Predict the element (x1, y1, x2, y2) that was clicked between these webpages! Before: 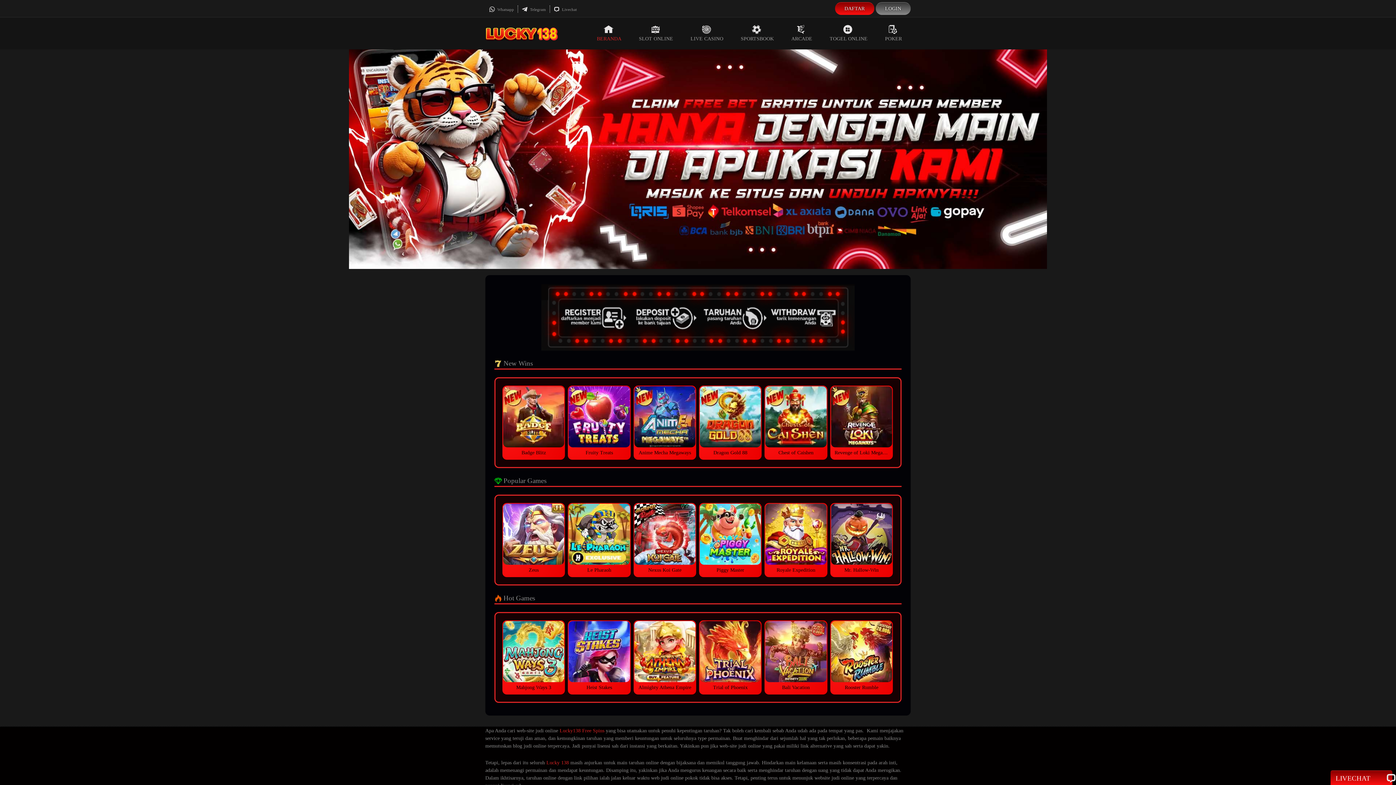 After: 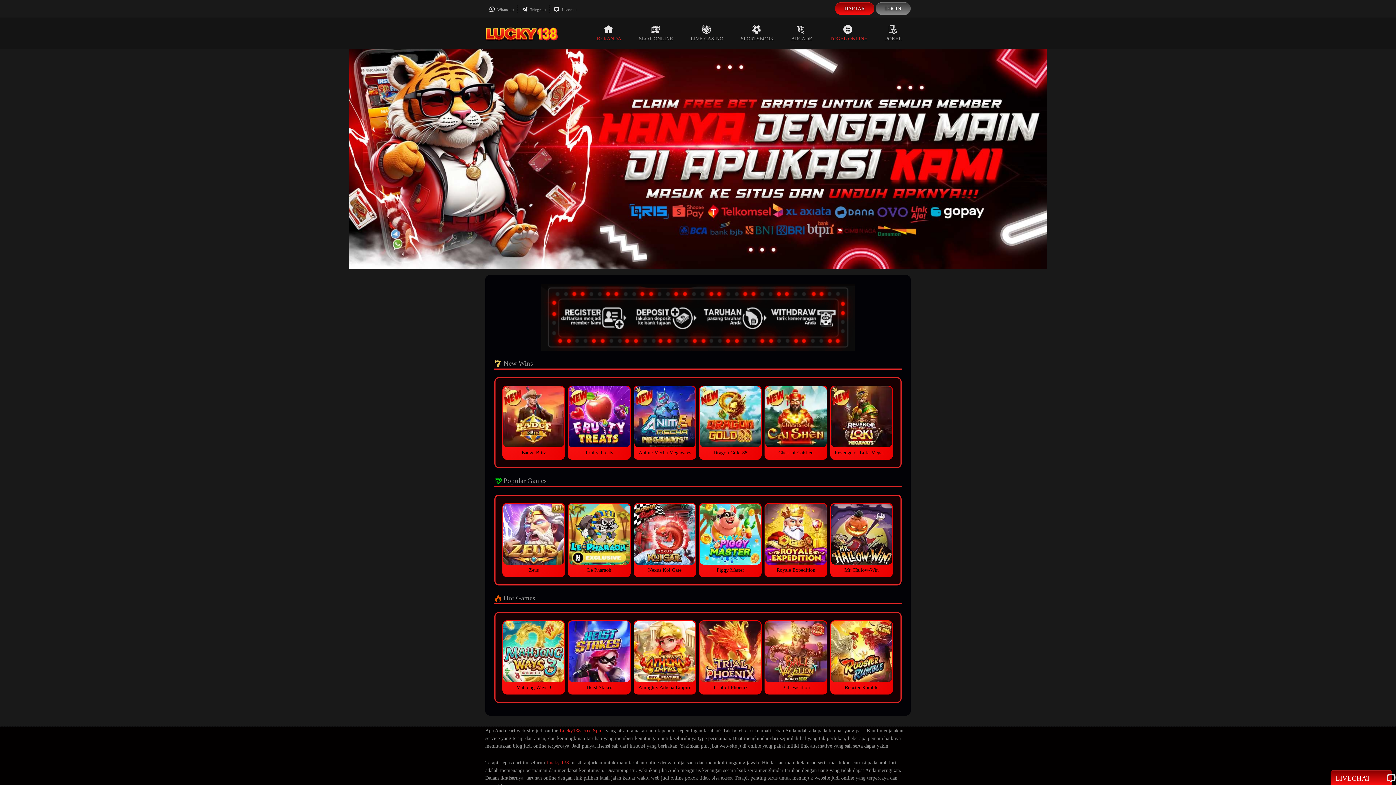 Action: bbox: (821, 17, 876, 49) label: TOGEL ONLINE